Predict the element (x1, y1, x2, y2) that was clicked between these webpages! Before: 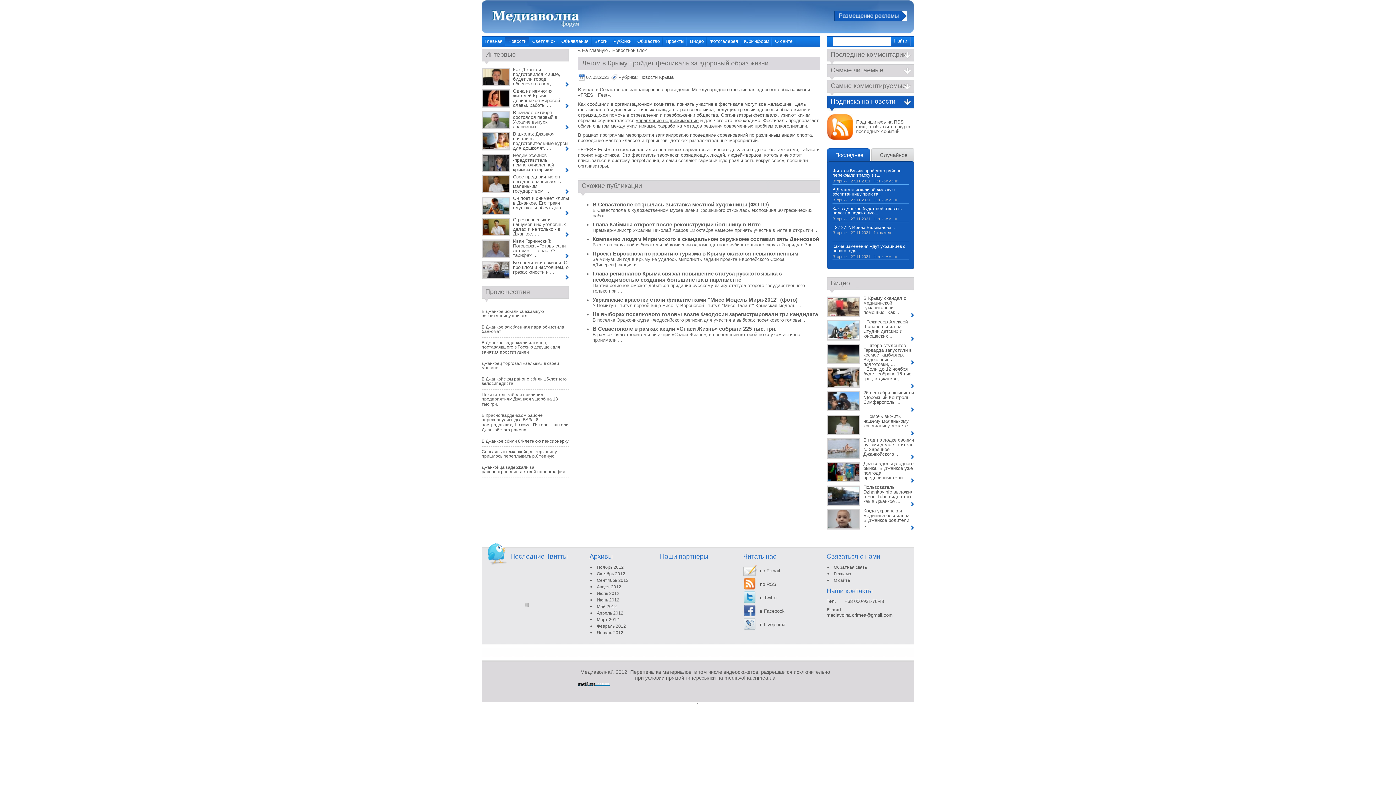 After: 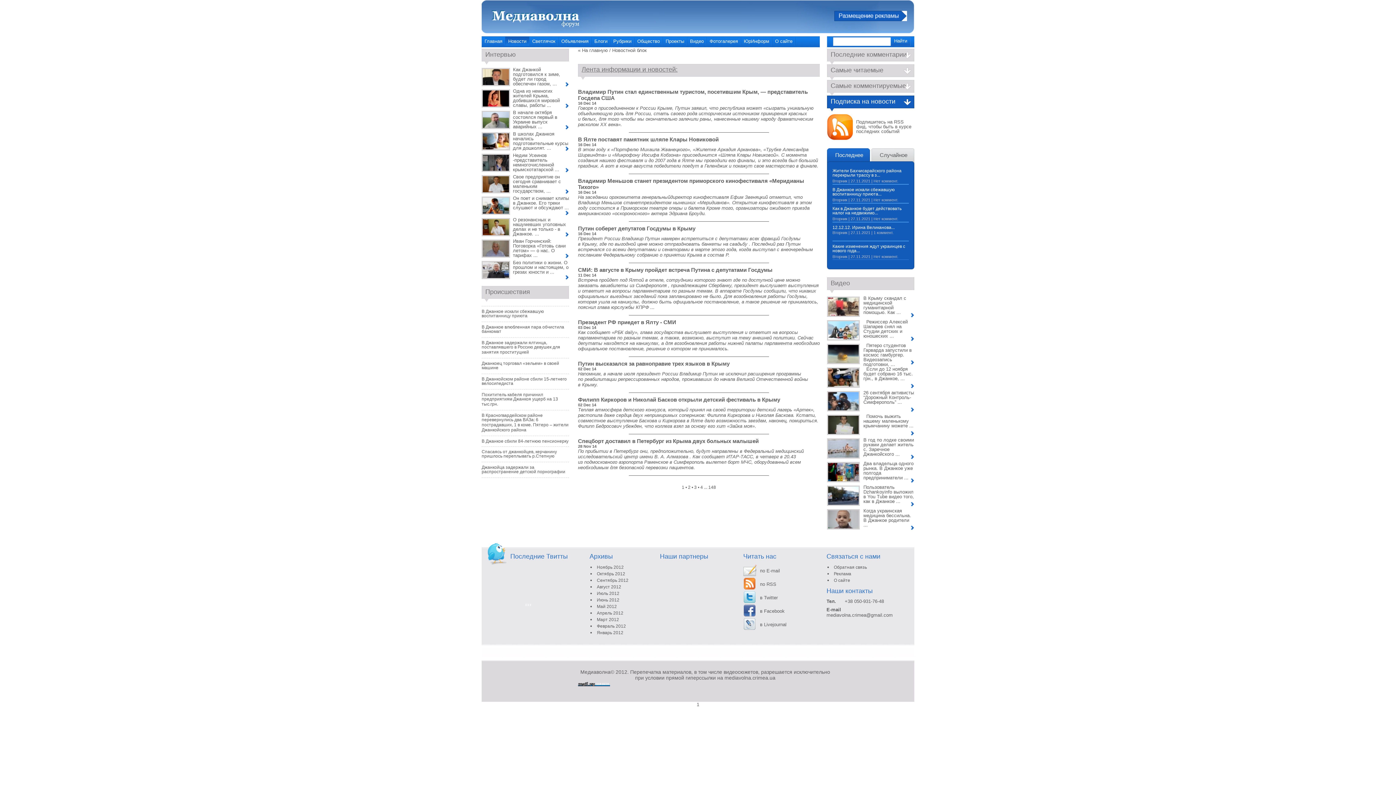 Action: label: Новостной блок bbox: (612, 47, 646, 53)